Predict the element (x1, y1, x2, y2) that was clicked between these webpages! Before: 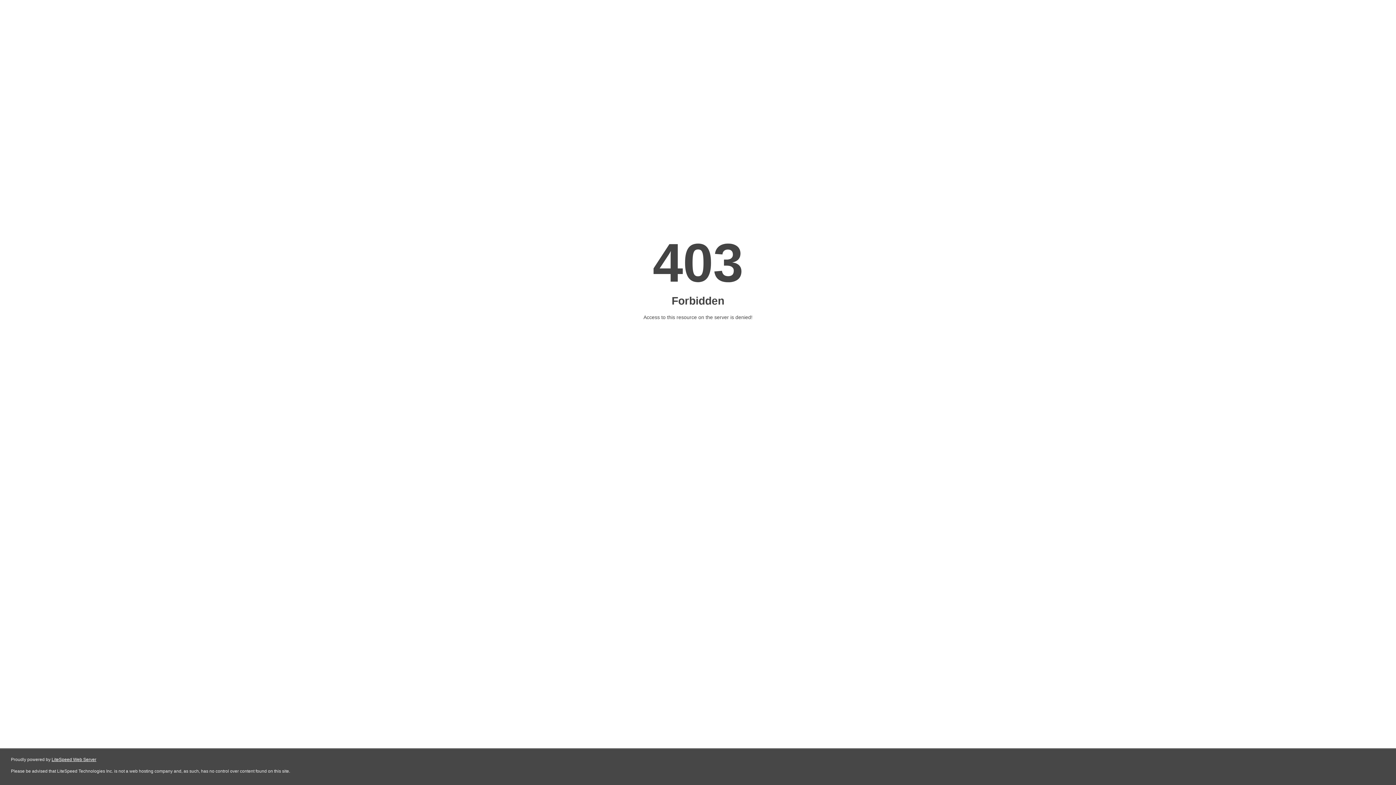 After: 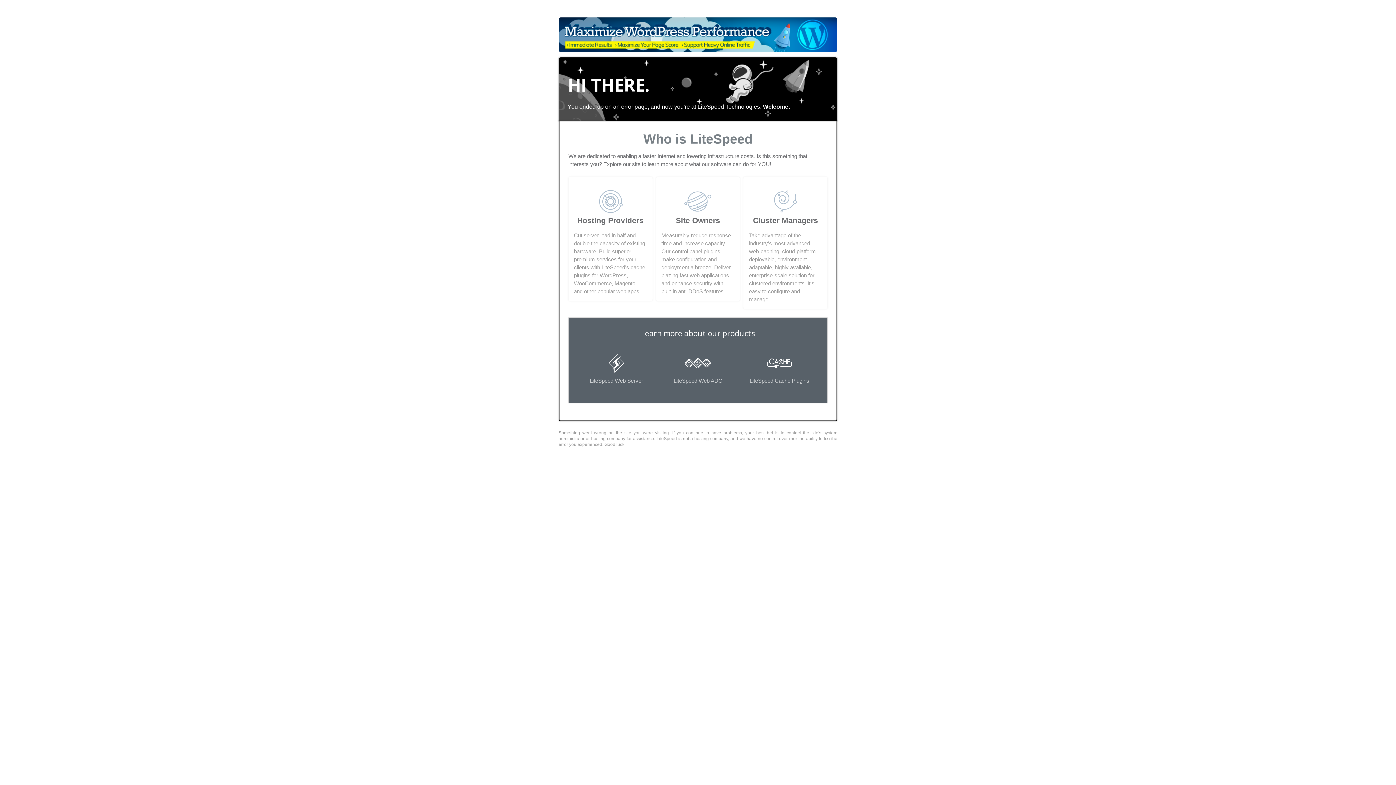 Action: bbox: (51, 757, 96, 762) label: LiteSpeed Web Server